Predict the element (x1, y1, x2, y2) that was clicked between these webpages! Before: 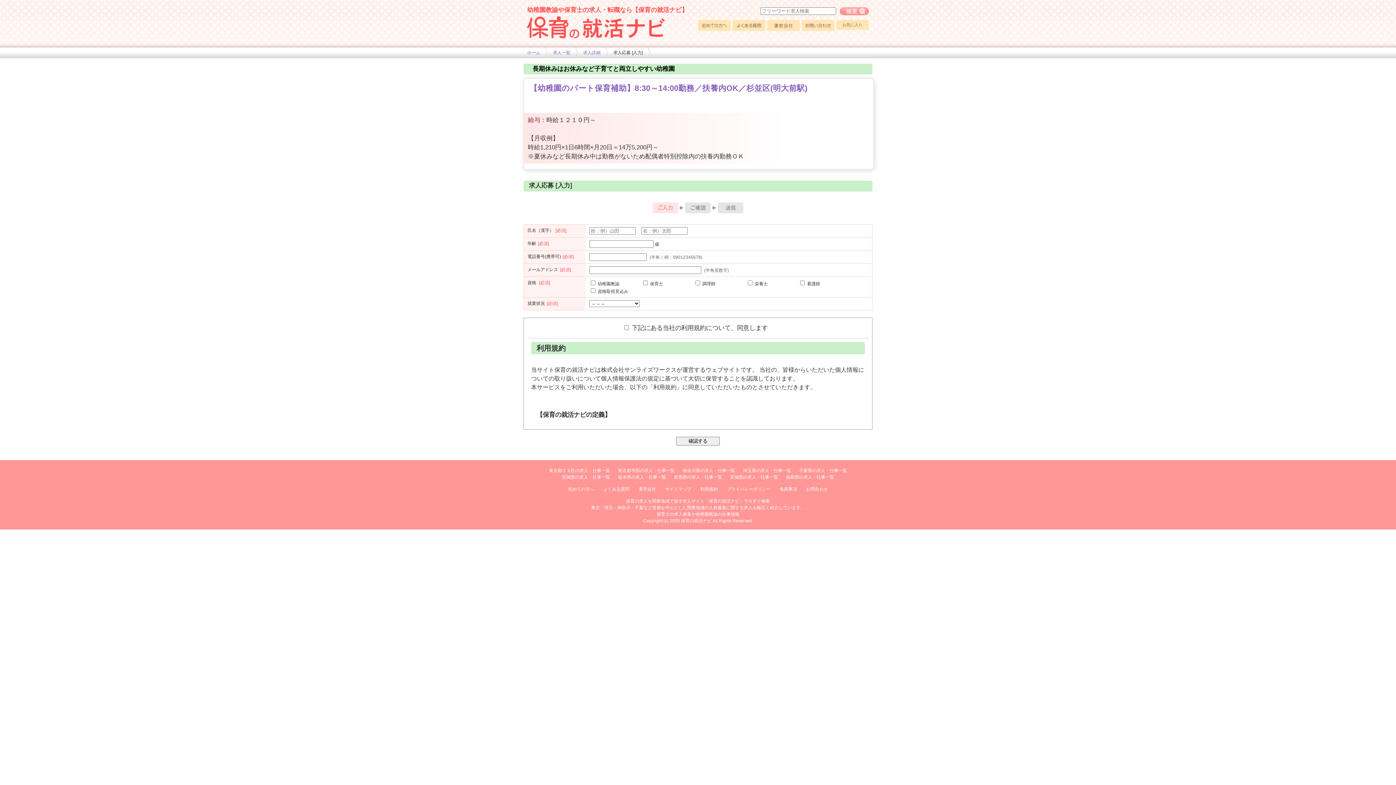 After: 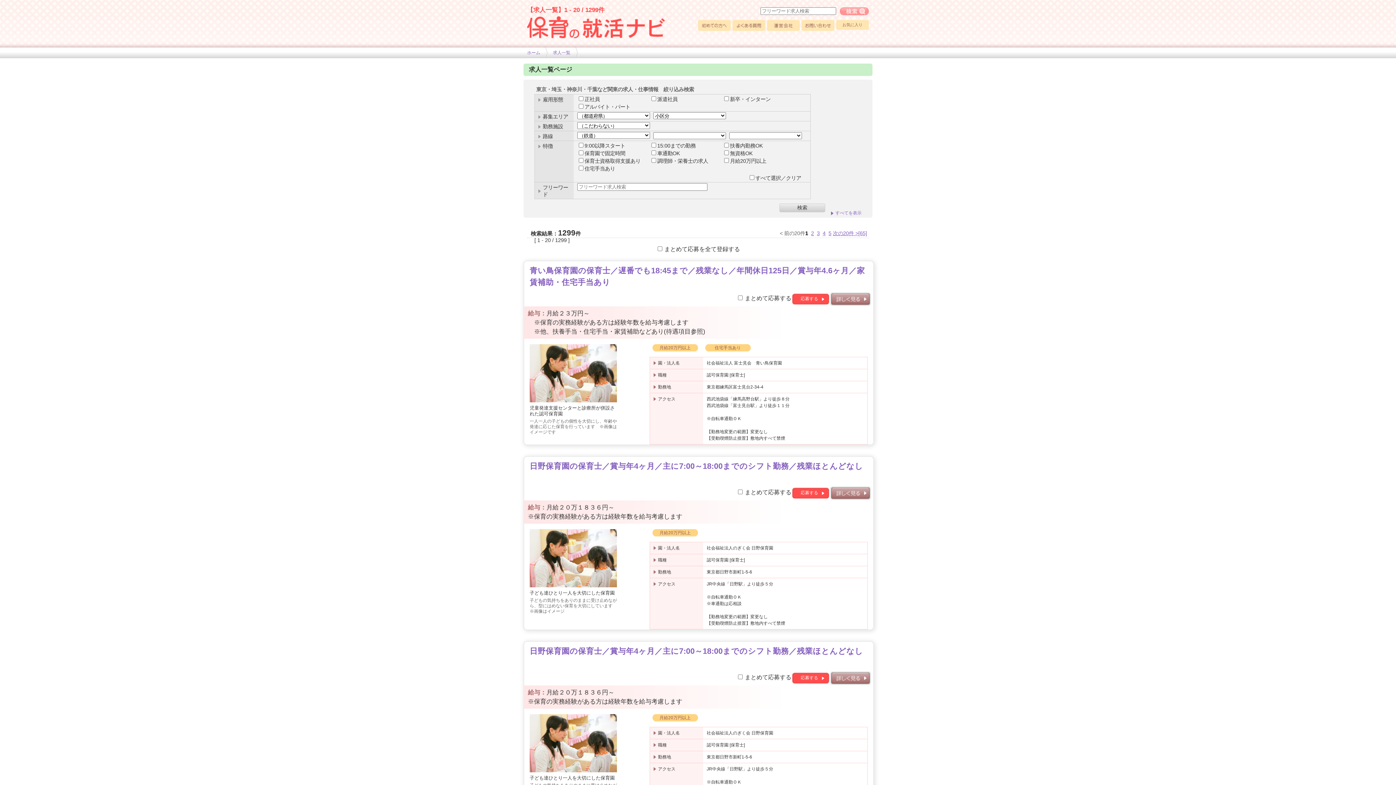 Action: label: 求人一覧 bbox: (553, 50, 570, 55)